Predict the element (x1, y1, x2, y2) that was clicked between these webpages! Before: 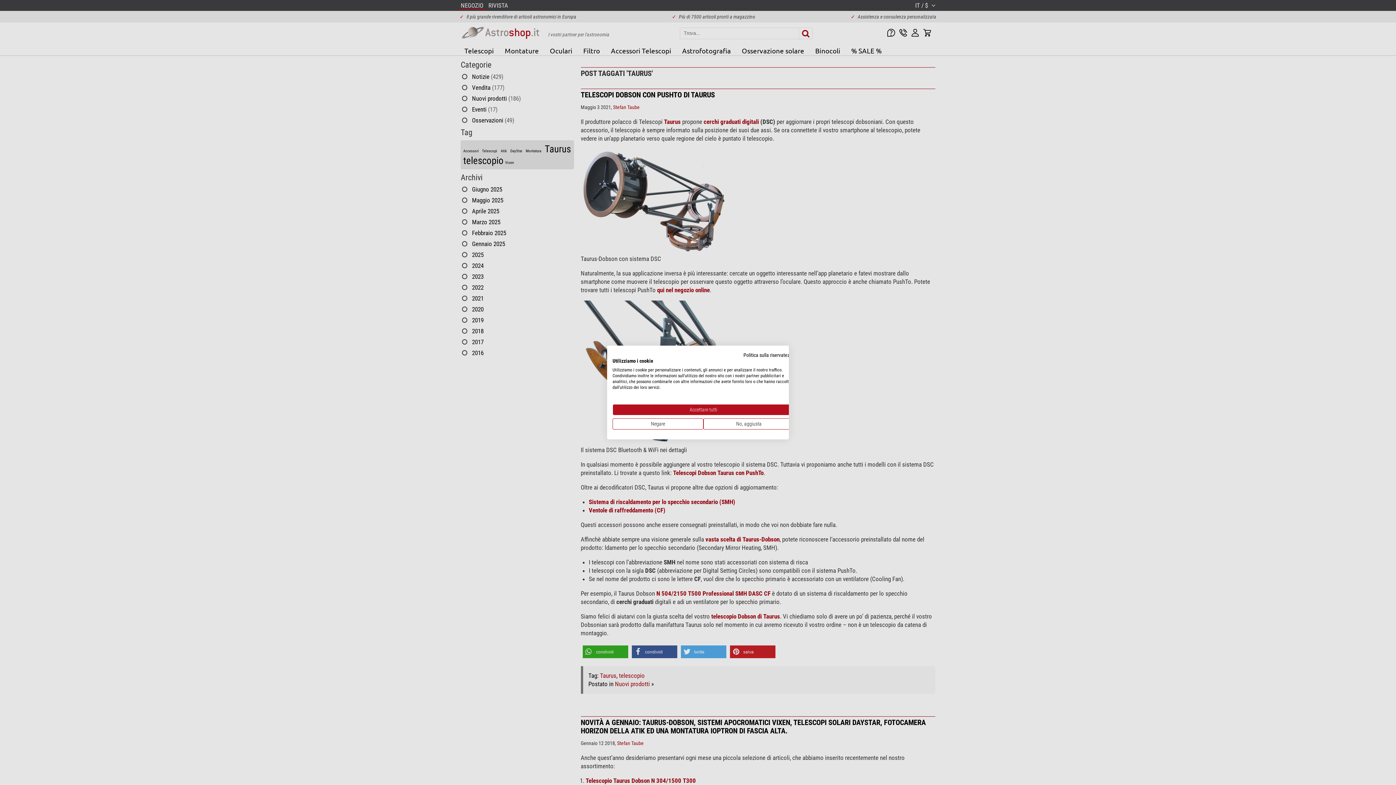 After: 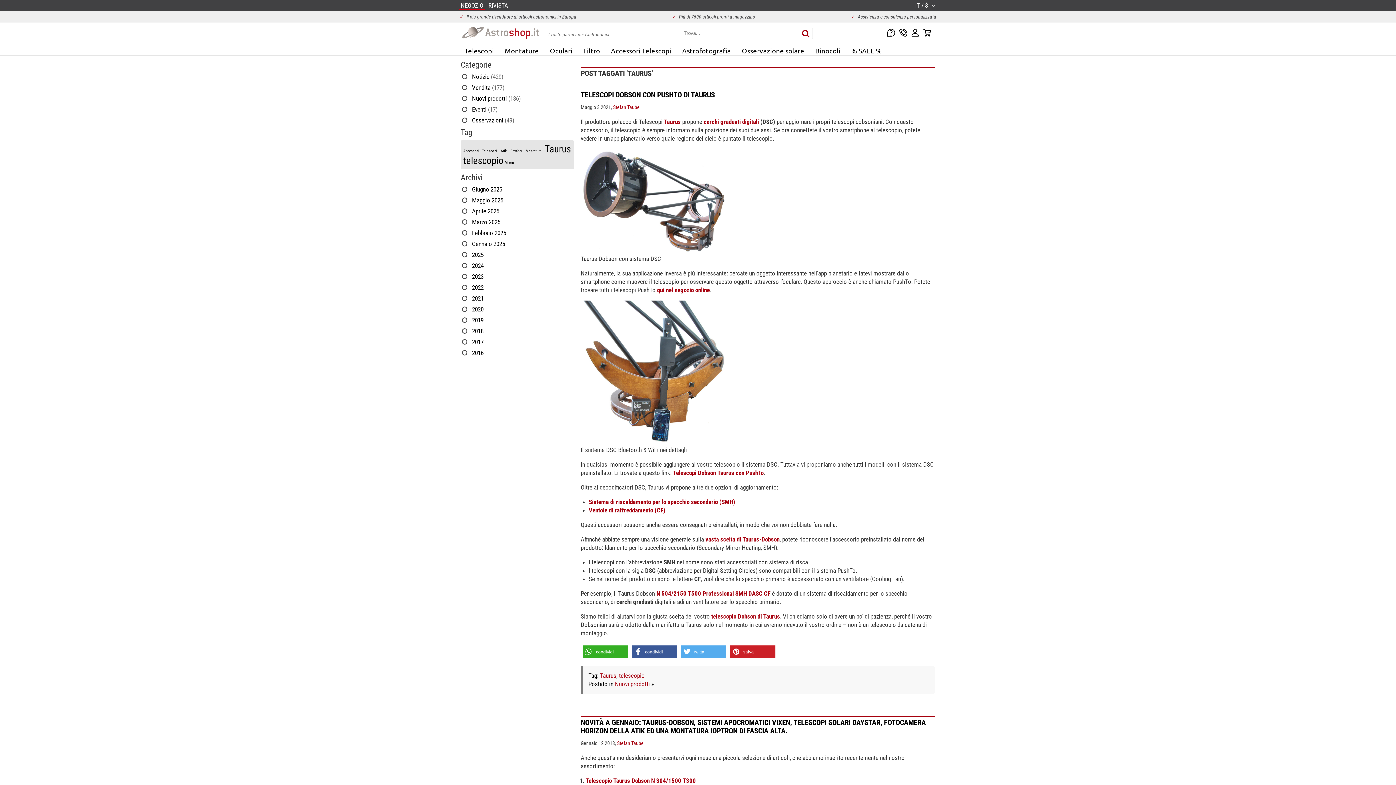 Action: label: Negare tutti i cookies bbox: (612, 418, 703, 429)